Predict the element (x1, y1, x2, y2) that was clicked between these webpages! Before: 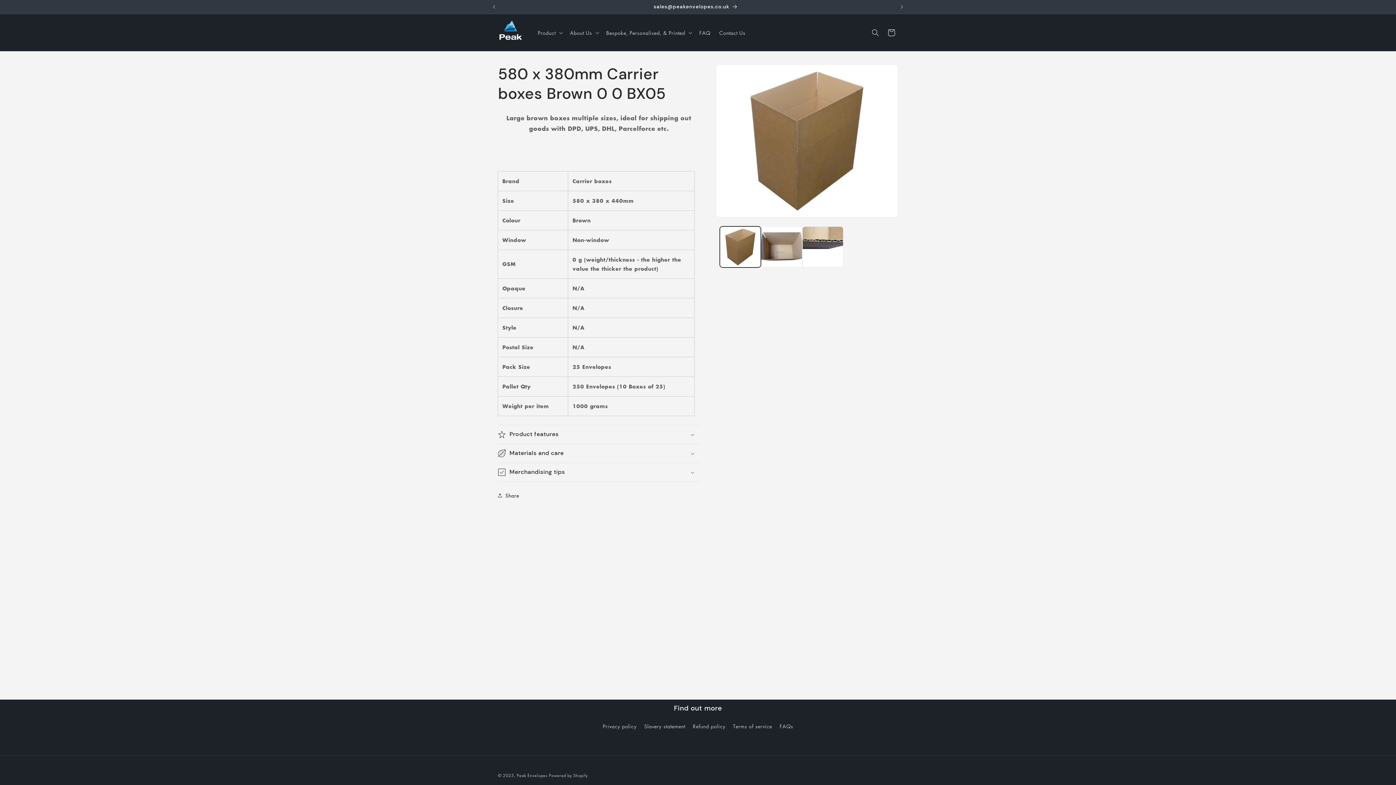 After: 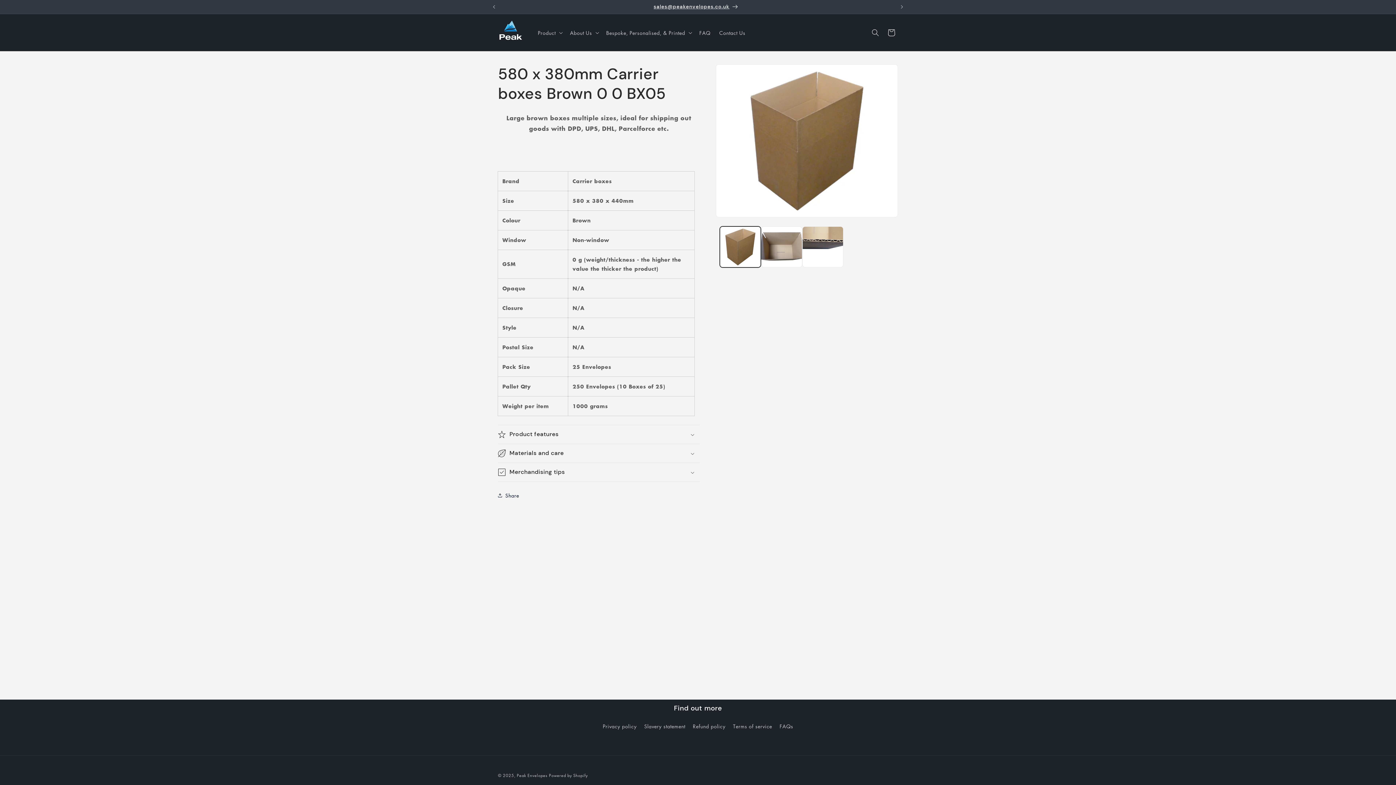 Action: bbox: (497, 0, 894, 13) label: sales@peakenvelopes.co.uk